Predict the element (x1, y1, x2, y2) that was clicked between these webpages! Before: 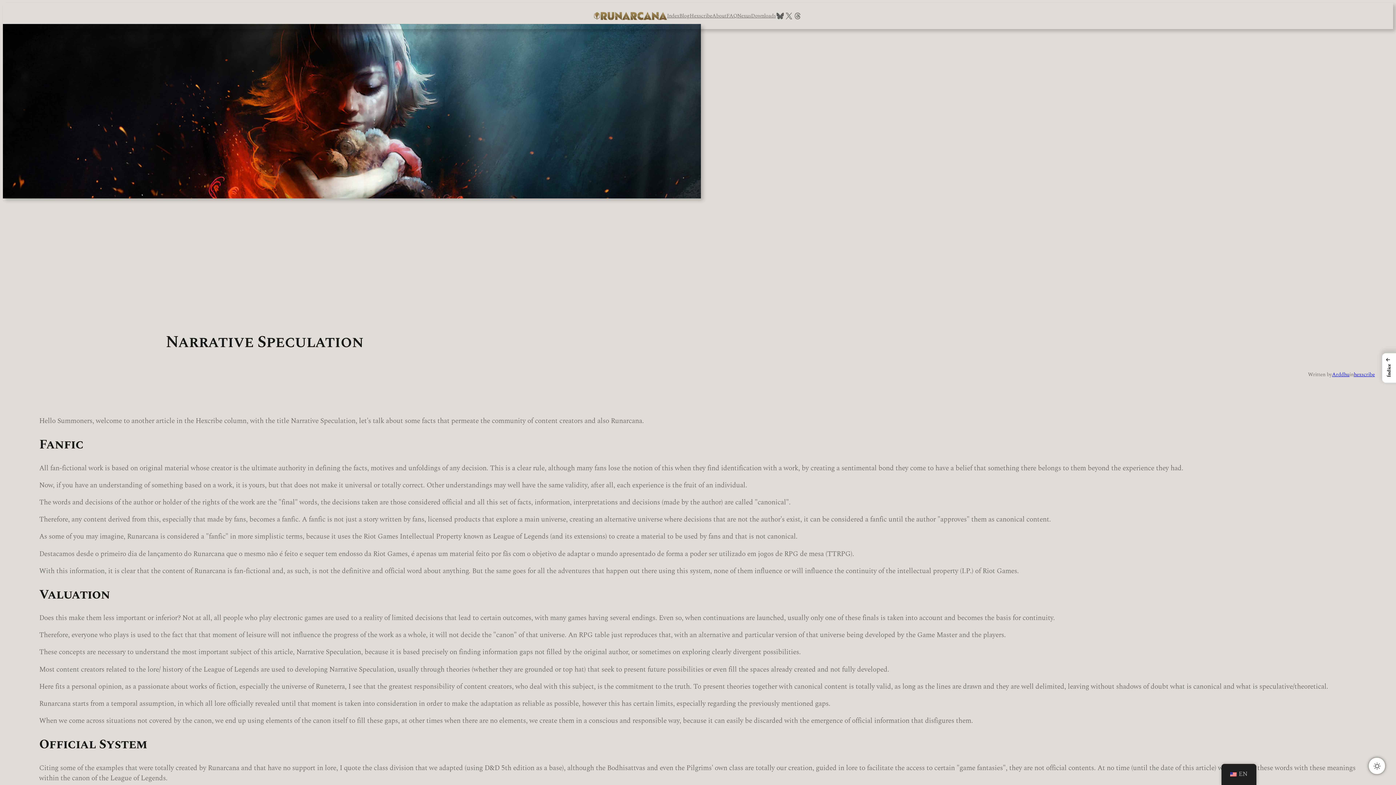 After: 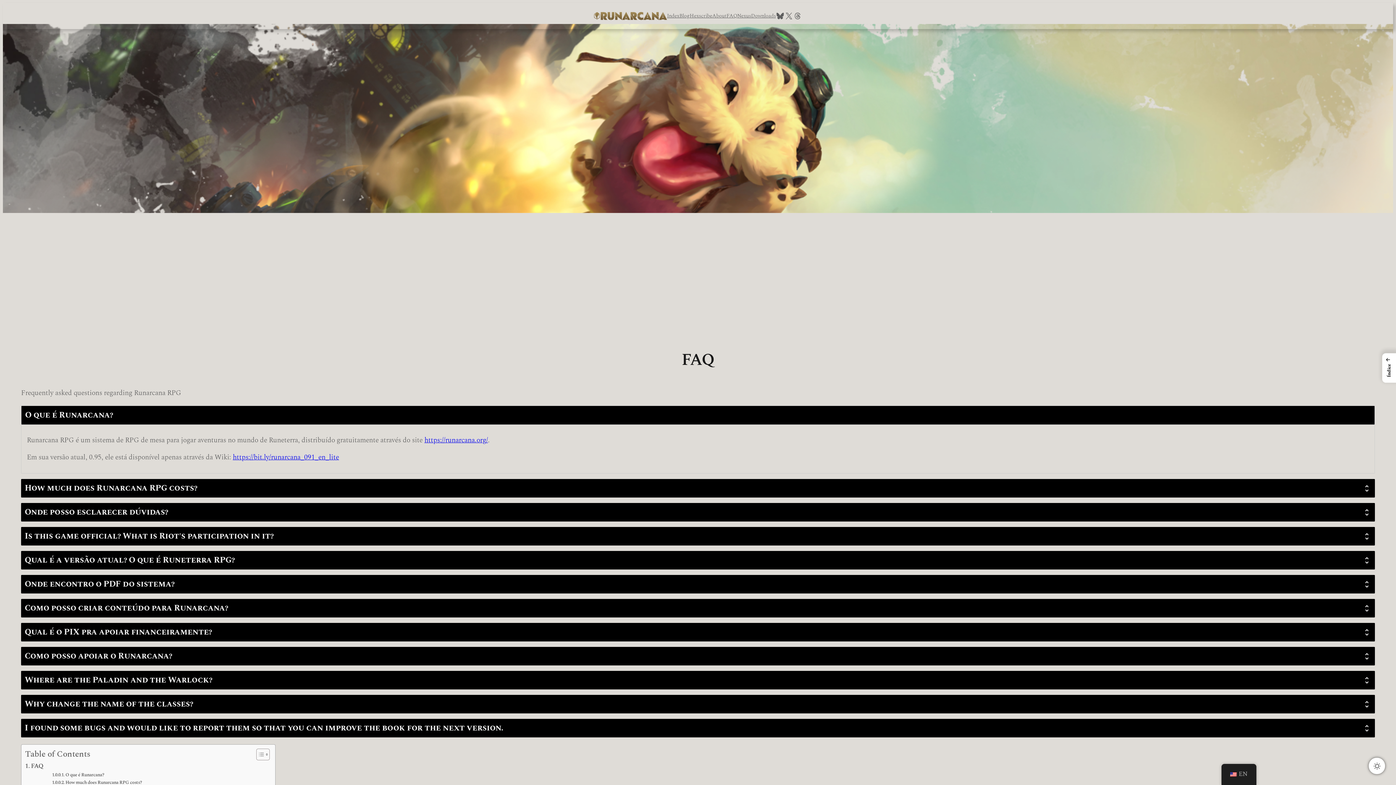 Action: bbox: (726, 12, 737, 19) label: FAQ